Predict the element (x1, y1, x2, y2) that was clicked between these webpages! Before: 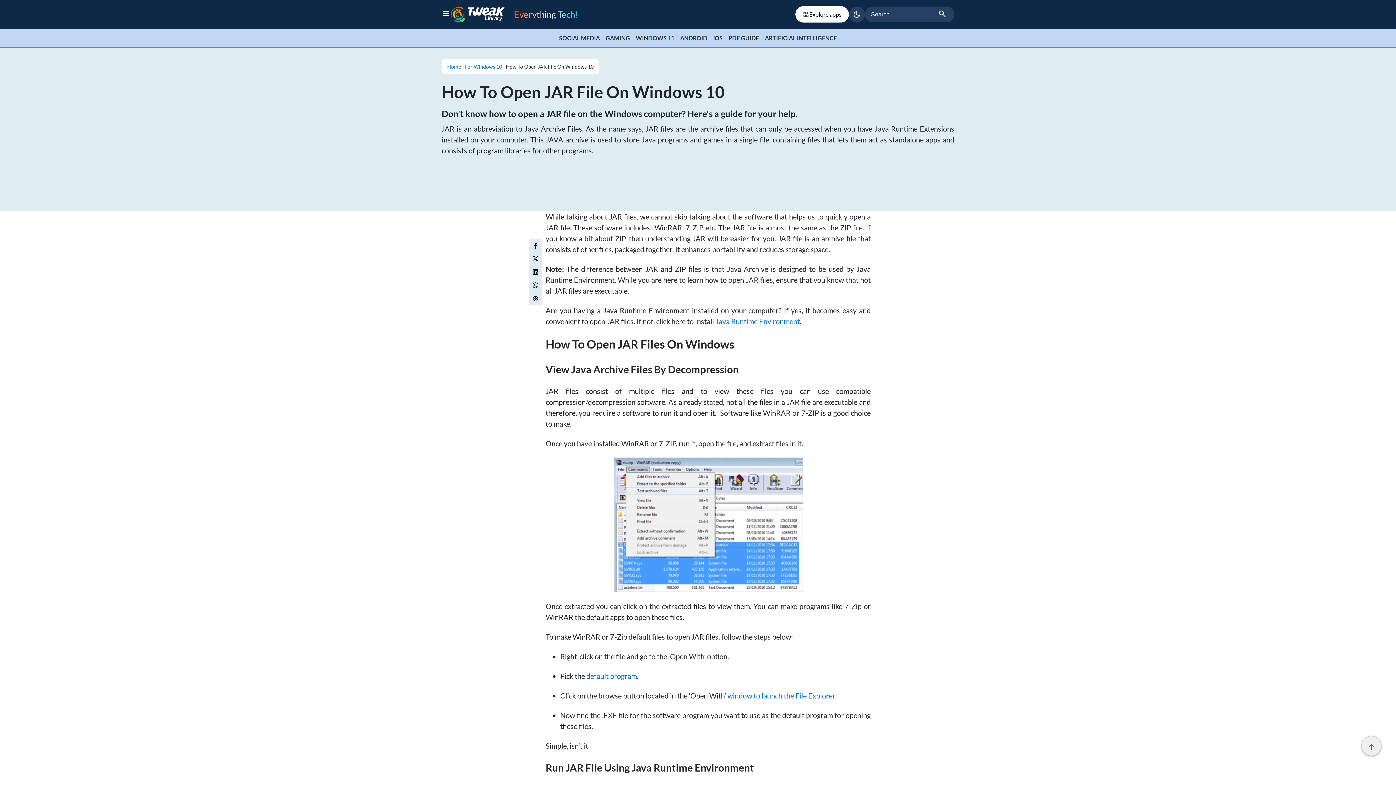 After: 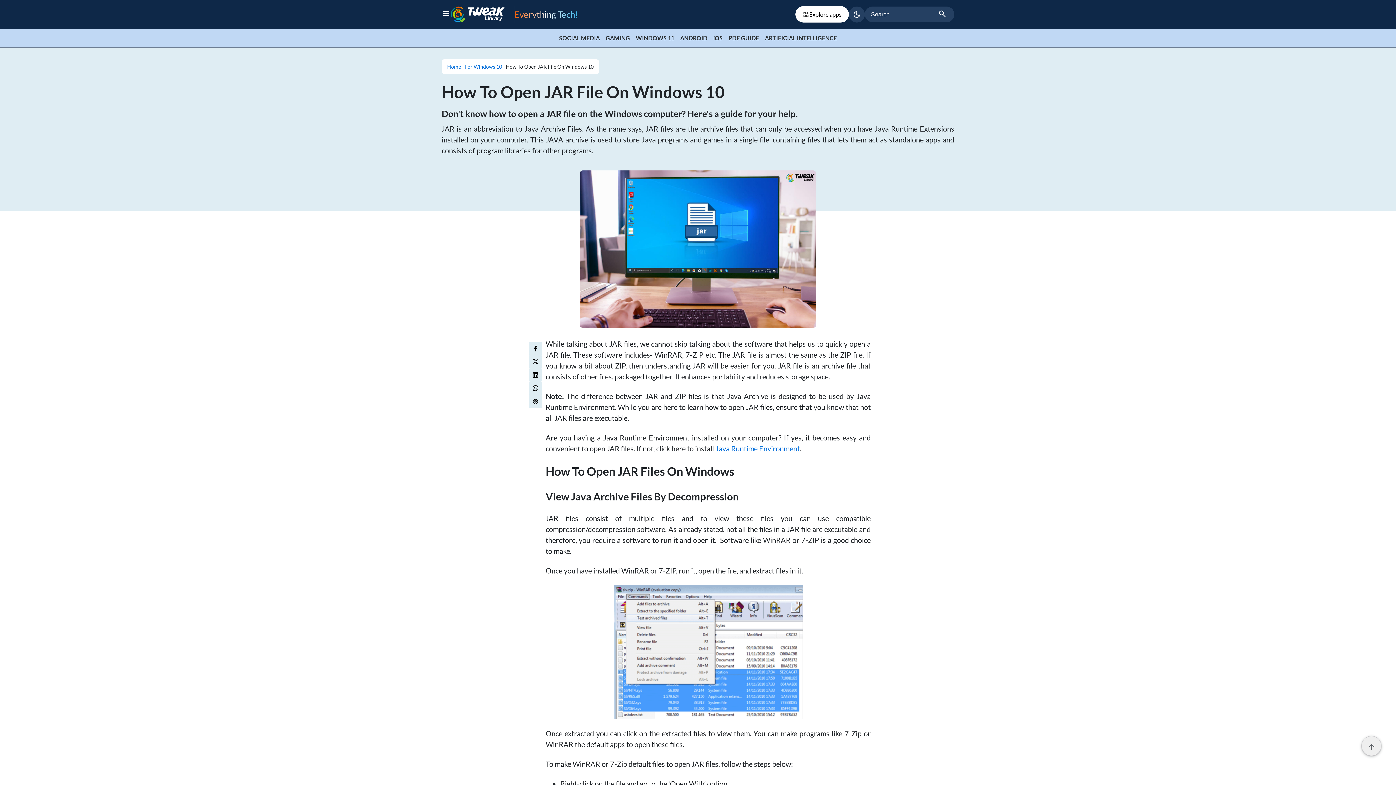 Action: bbox: (529, 278, 542, 292) label: whats-app-share